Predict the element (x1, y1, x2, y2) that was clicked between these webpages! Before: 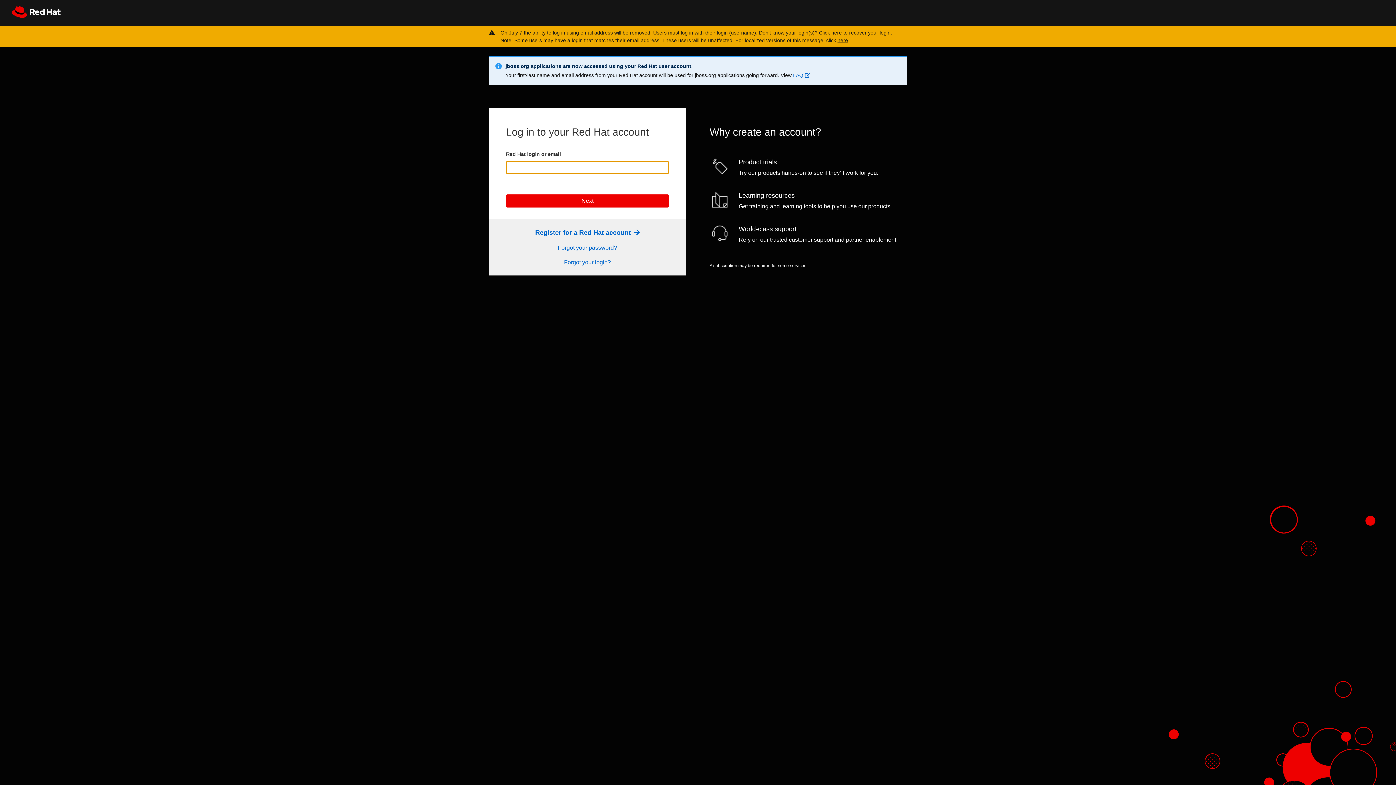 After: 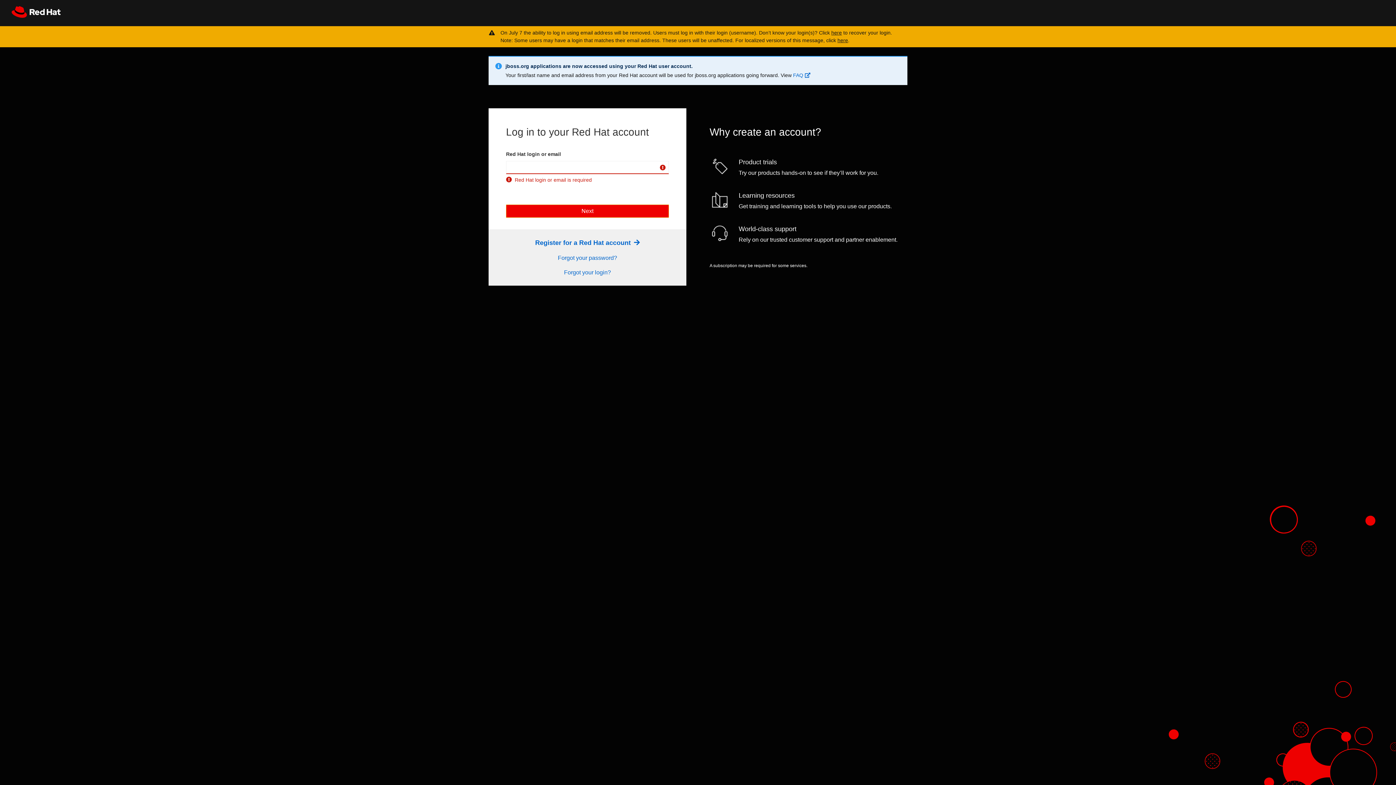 Action: label: Next bbox: (506, 194, 669, 207)